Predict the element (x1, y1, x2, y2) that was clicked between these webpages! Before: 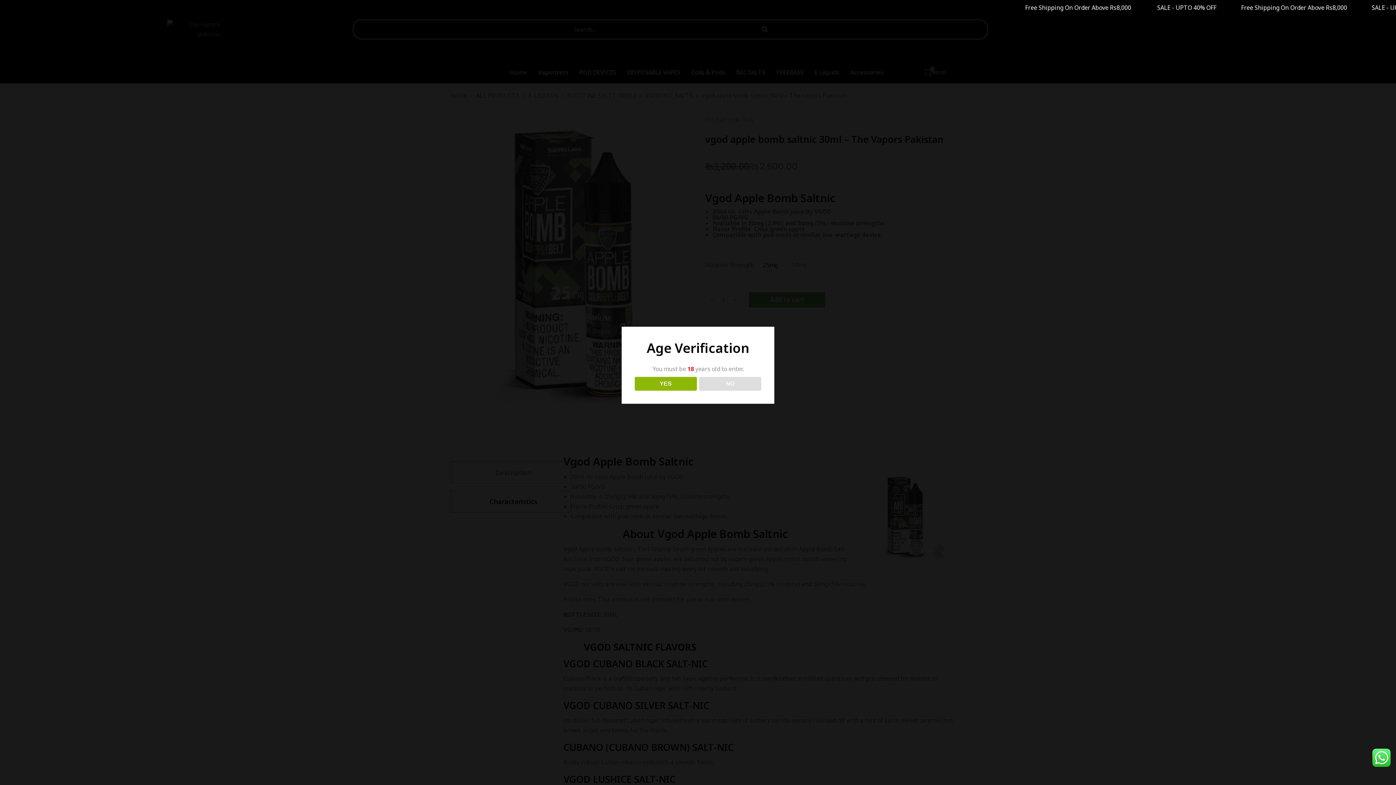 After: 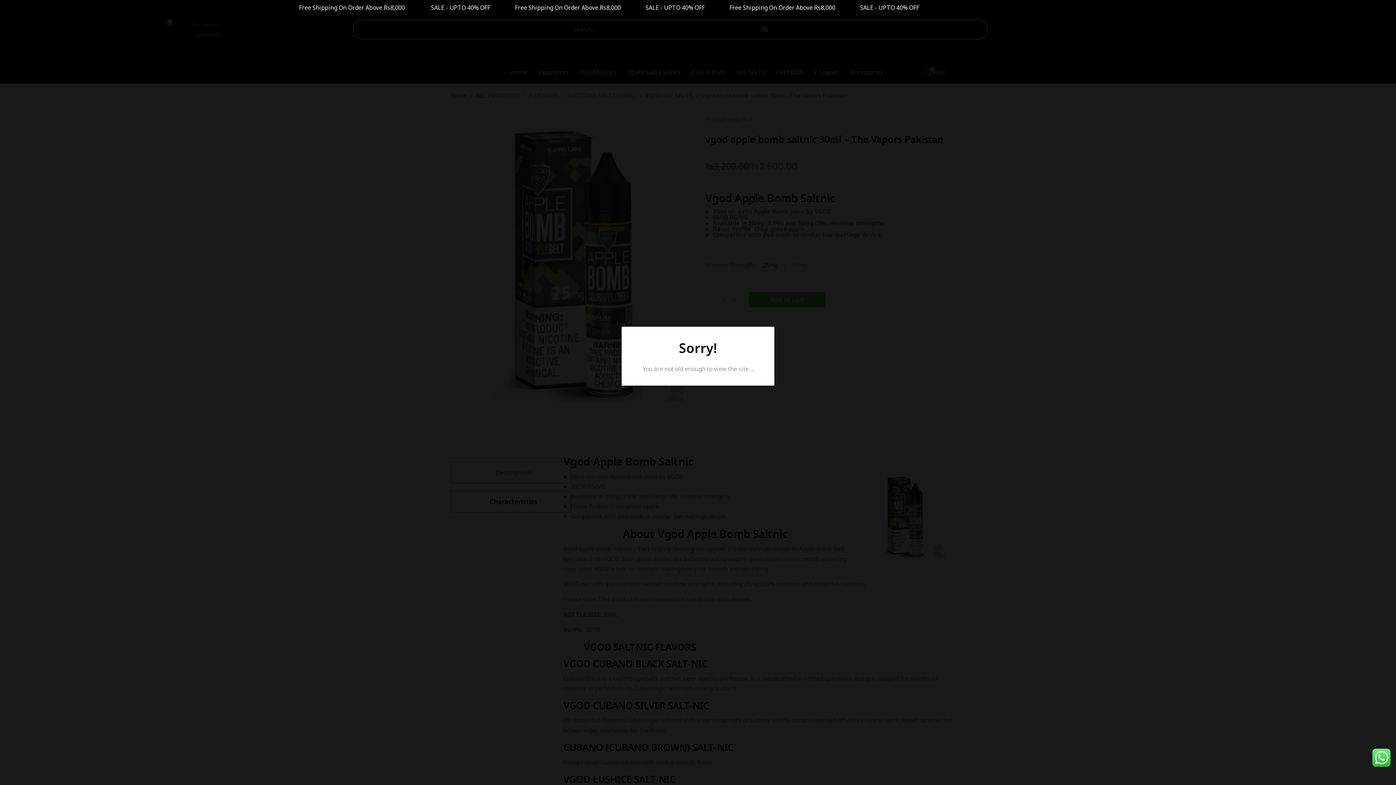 Action: label: NO bbox: (699, 377, 761, 390)